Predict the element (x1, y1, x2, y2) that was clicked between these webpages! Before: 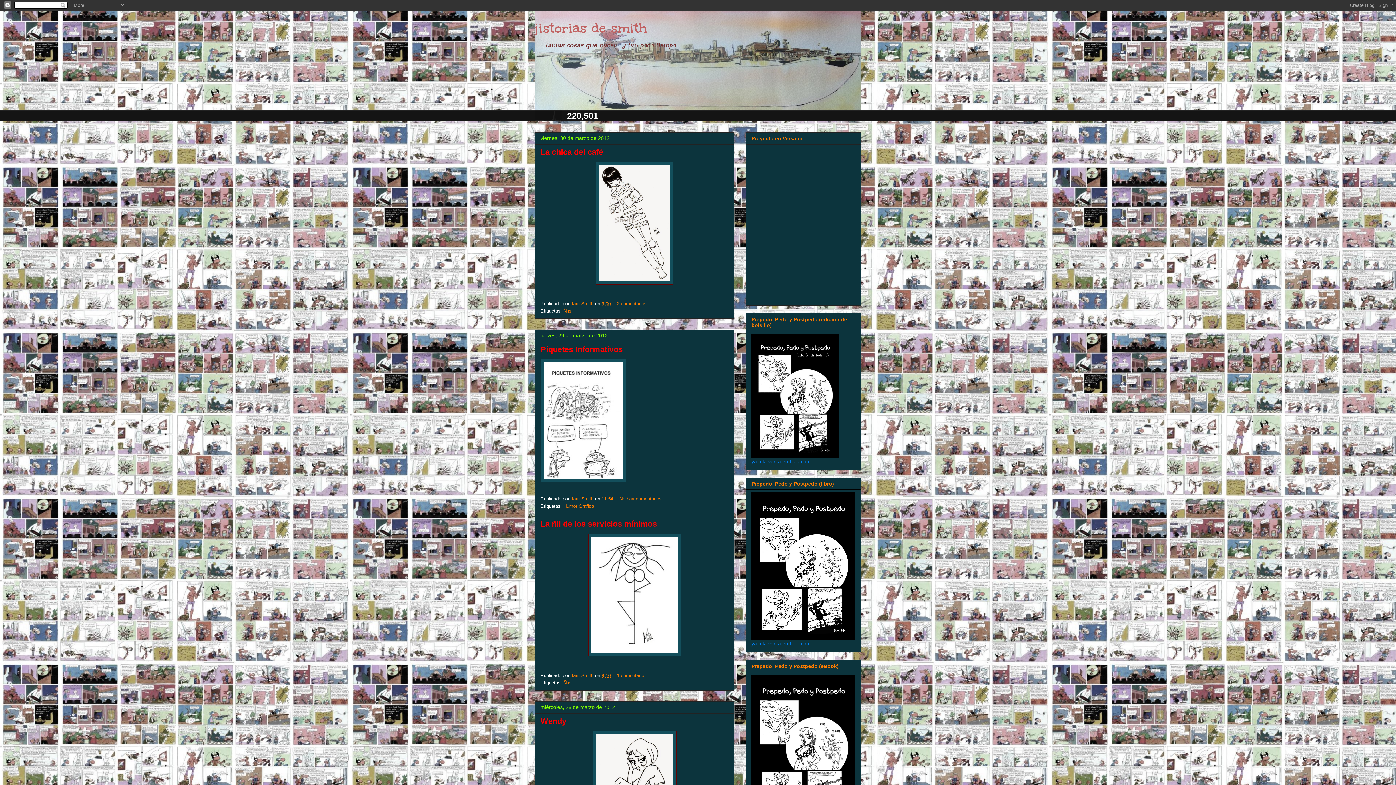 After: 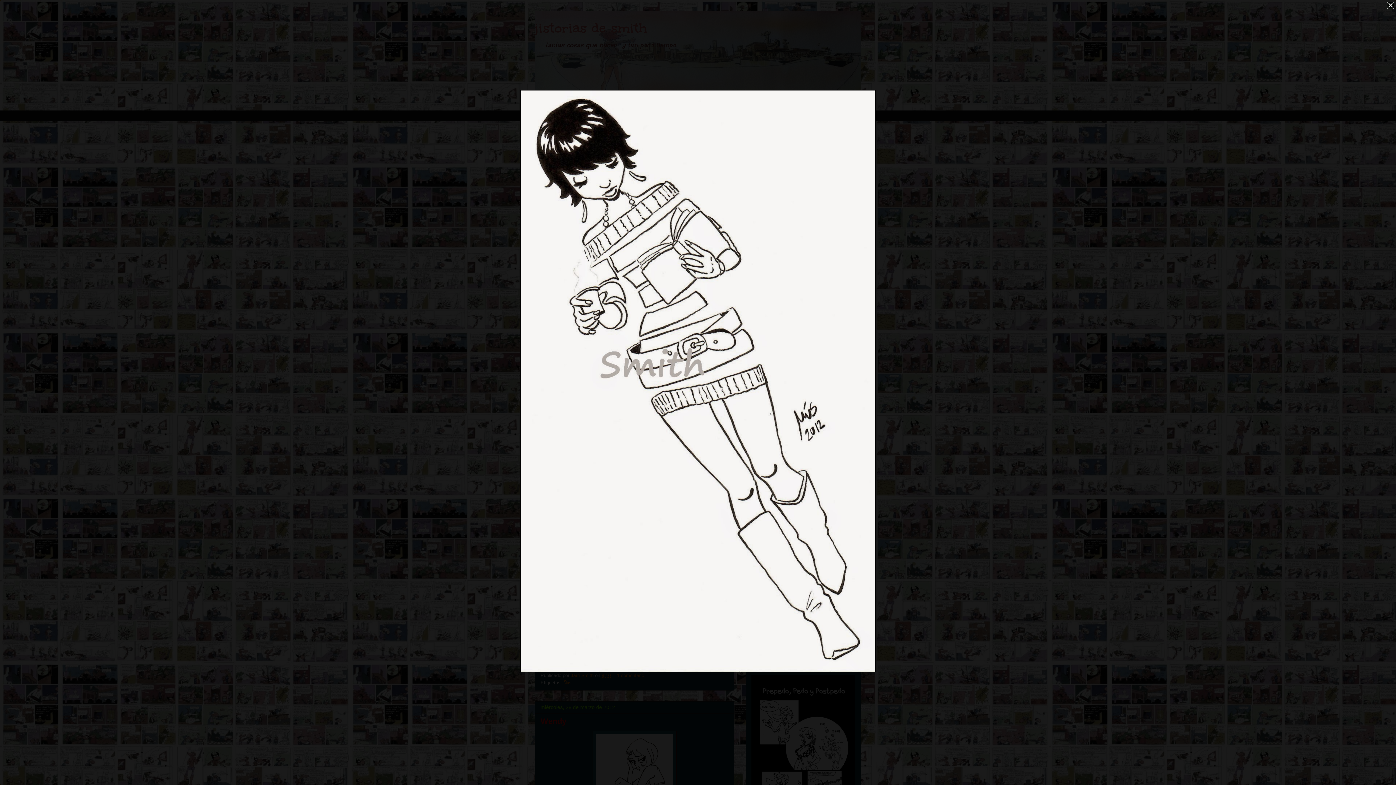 Action: bbox: (595, 280, 673, 285)